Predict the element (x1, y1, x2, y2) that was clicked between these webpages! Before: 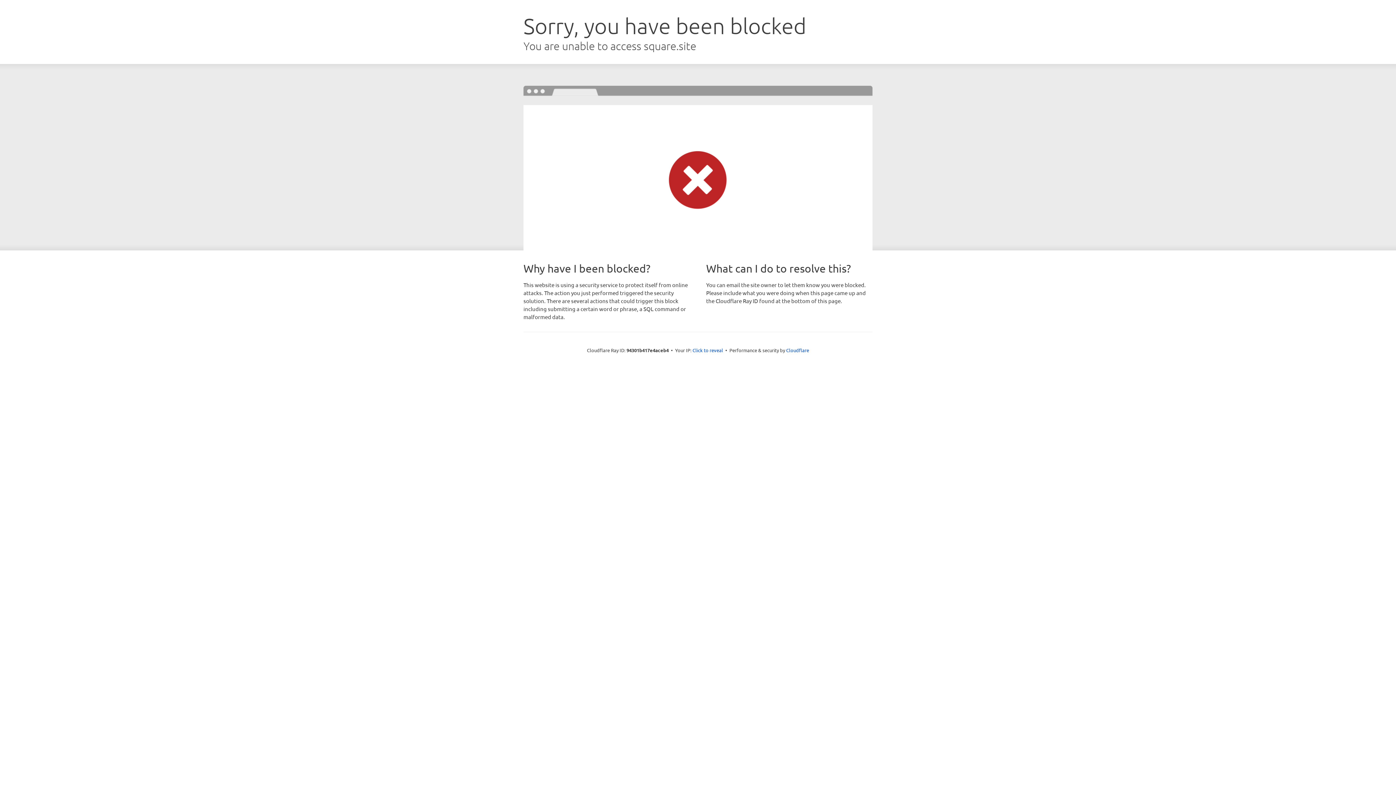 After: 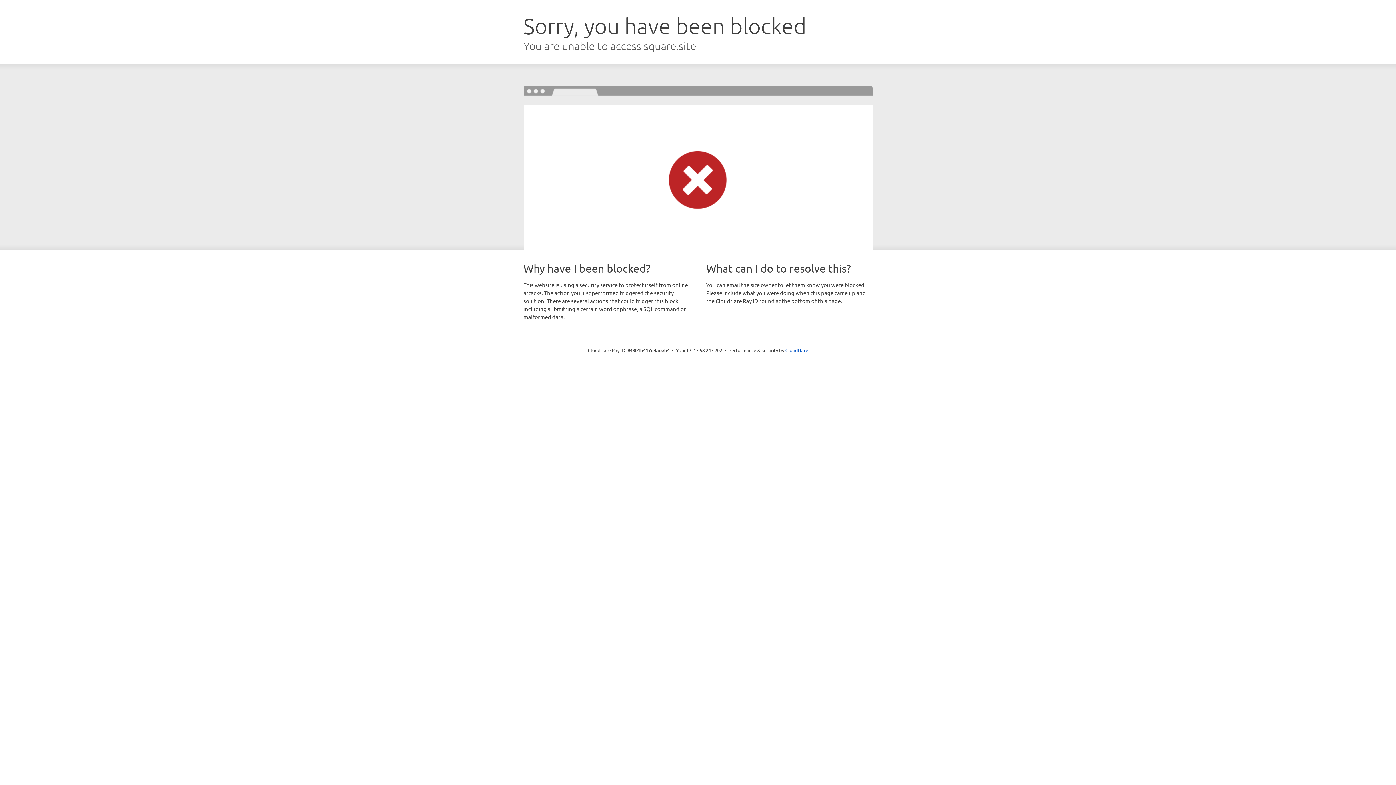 Action: label: Click to reveal bbox: (692, 346, 723, 353)